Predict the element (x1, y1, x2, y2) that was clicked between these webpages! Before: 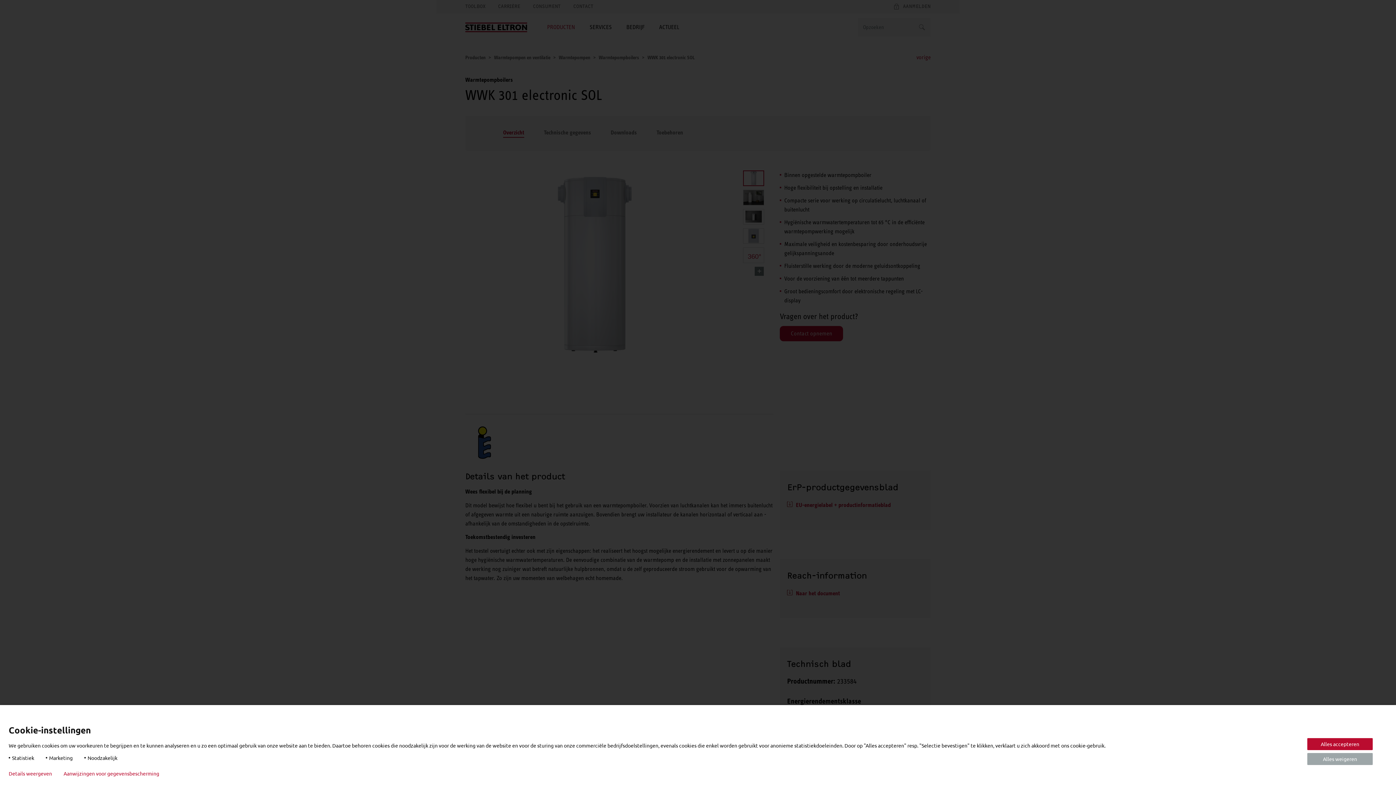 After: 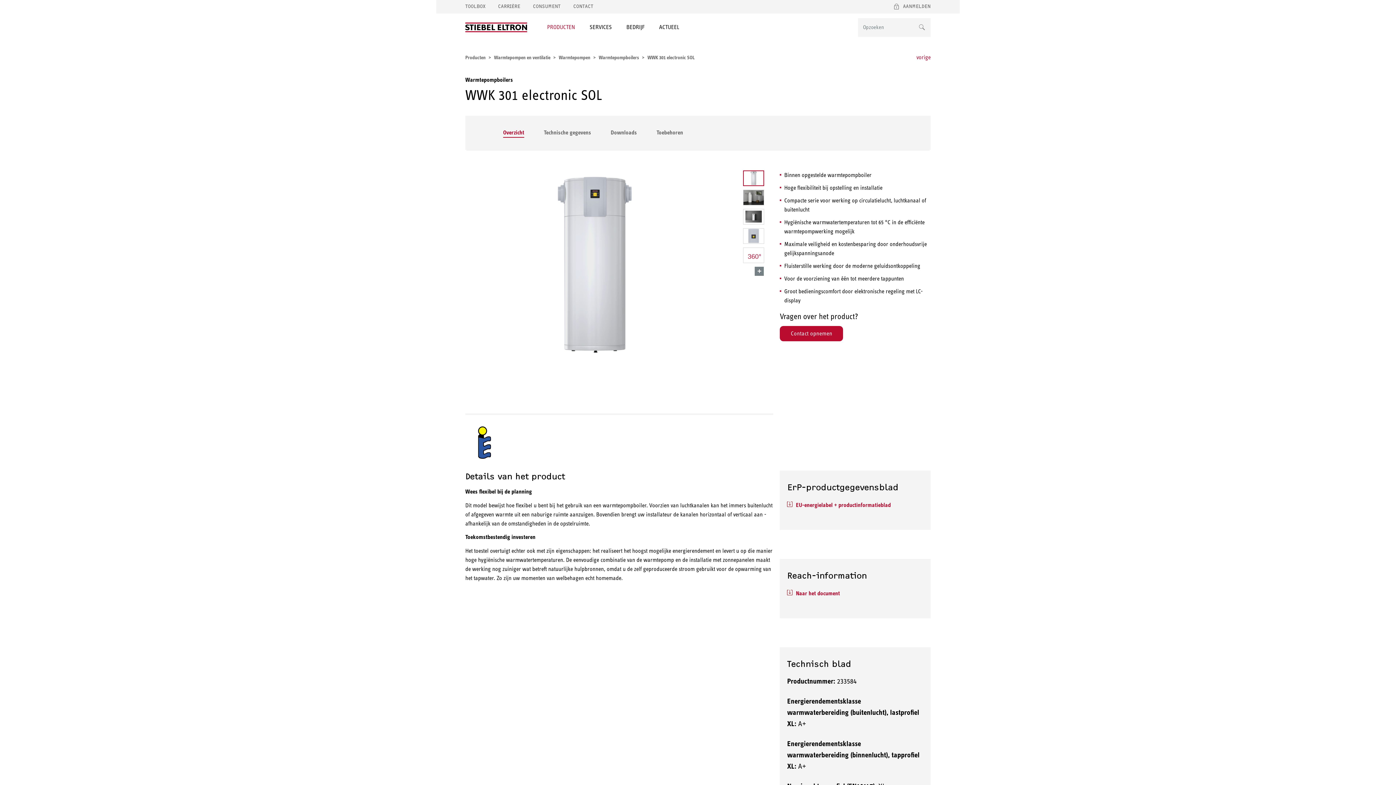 Action: label: Alles accepteren bbox: (1307, 738, 1373, 750)